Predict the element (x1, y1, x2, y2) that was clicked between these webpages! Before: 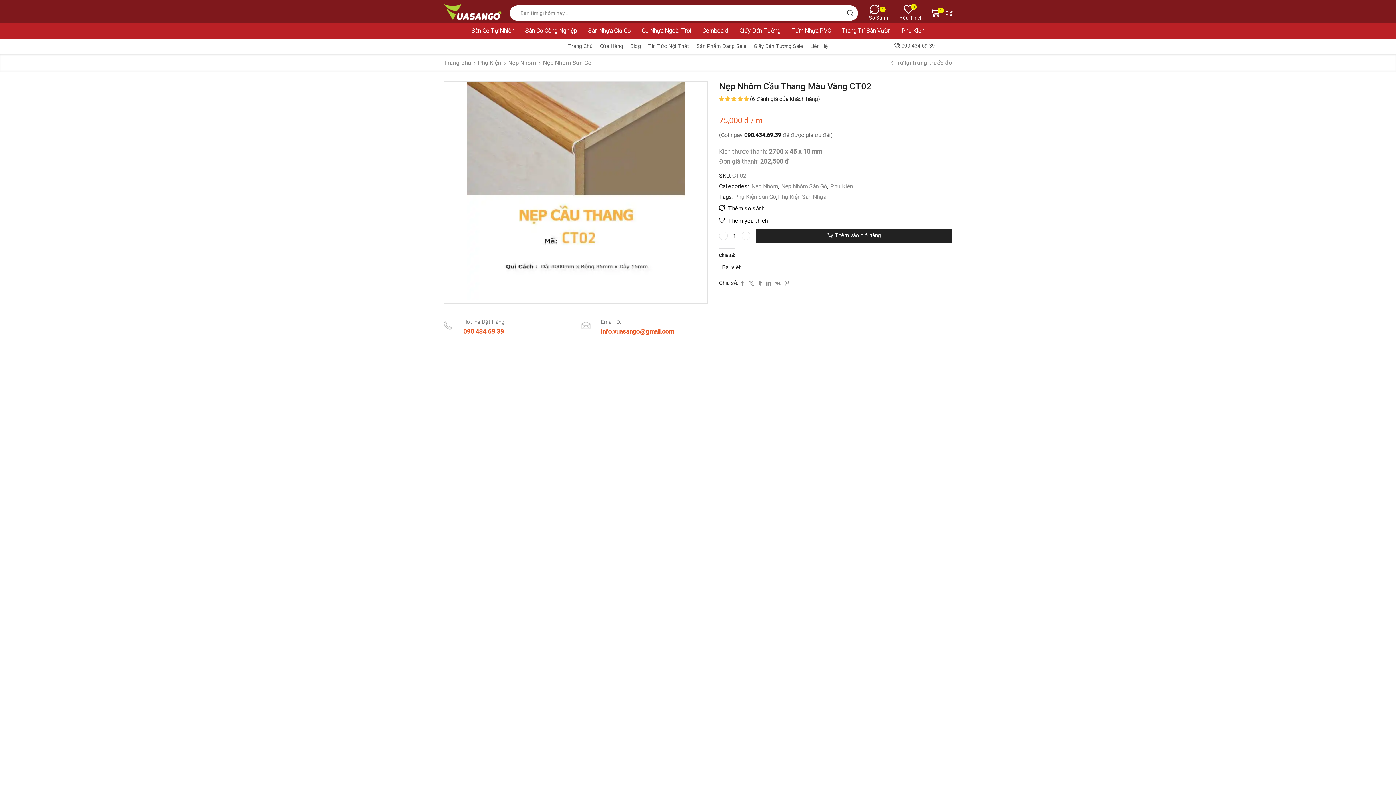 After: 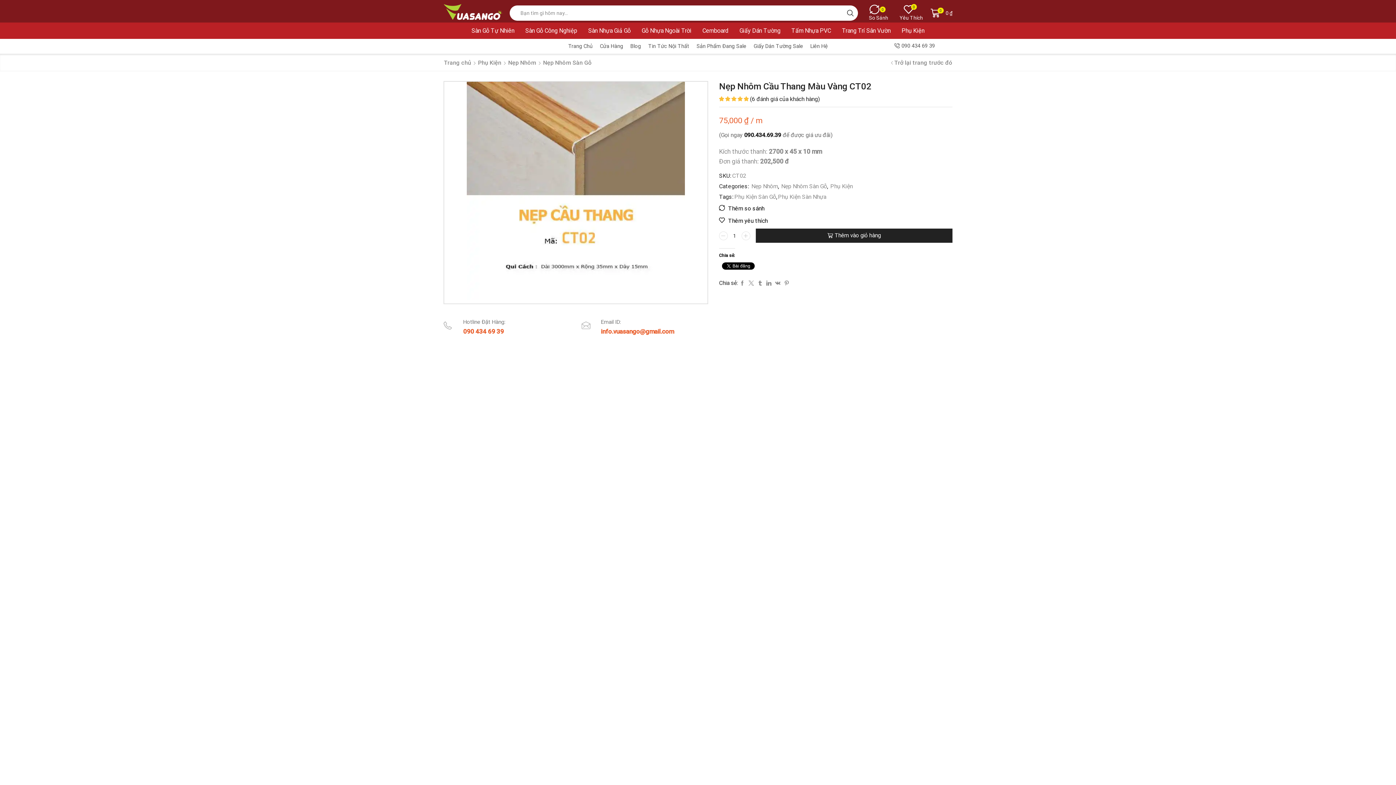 Action: bbox: (775, 280, 780, 285)